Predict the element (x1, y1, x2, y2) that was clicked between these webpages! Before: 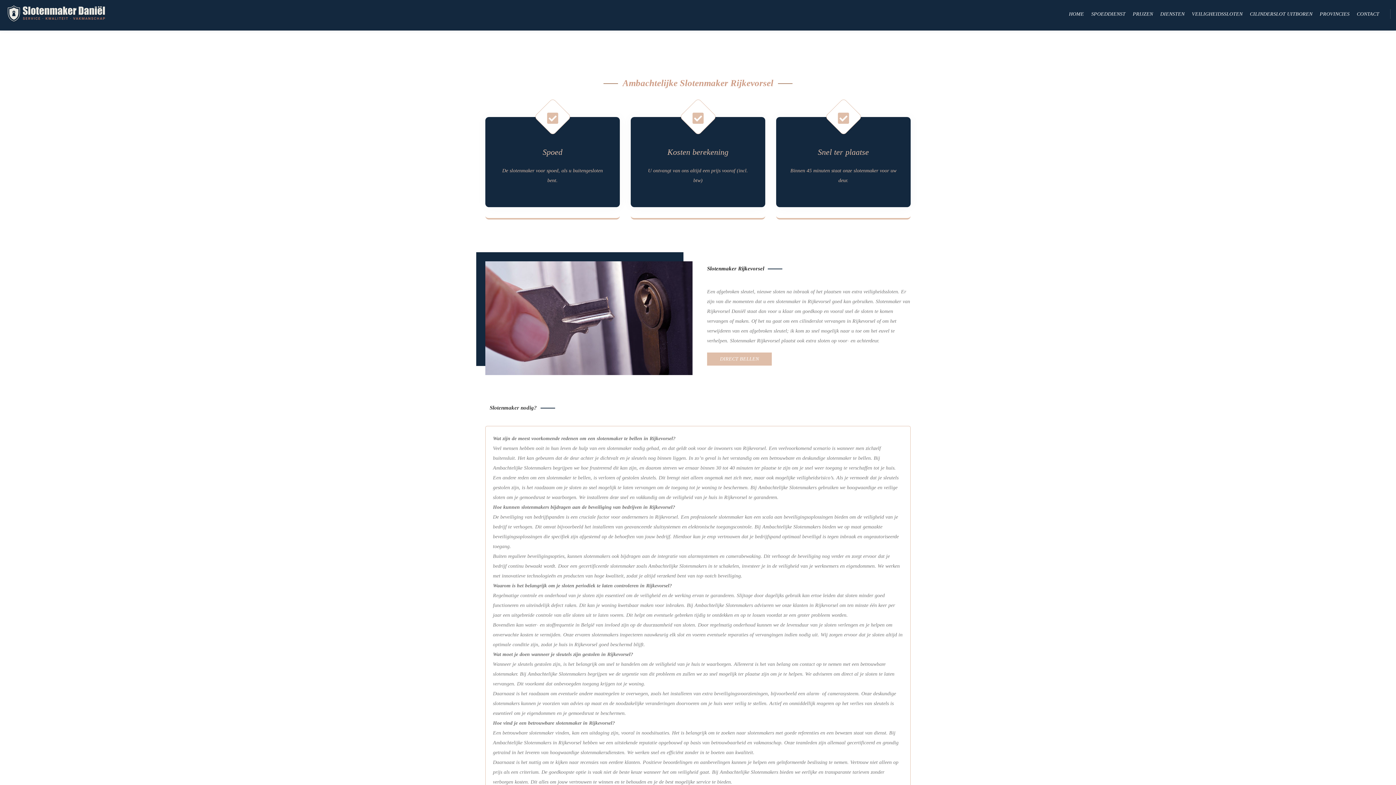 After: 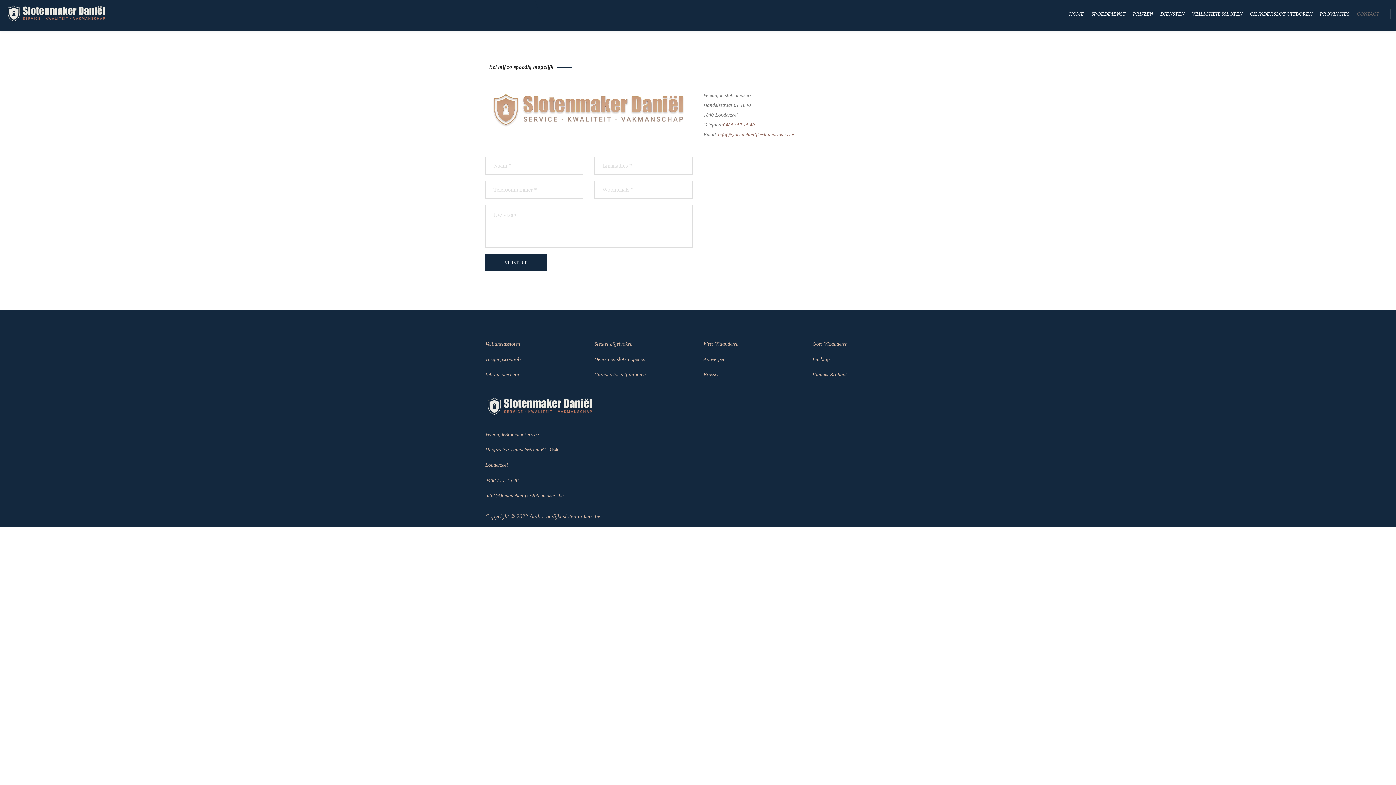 Action: label: CONTACT bbox: (1357, 7, 1379, 20)